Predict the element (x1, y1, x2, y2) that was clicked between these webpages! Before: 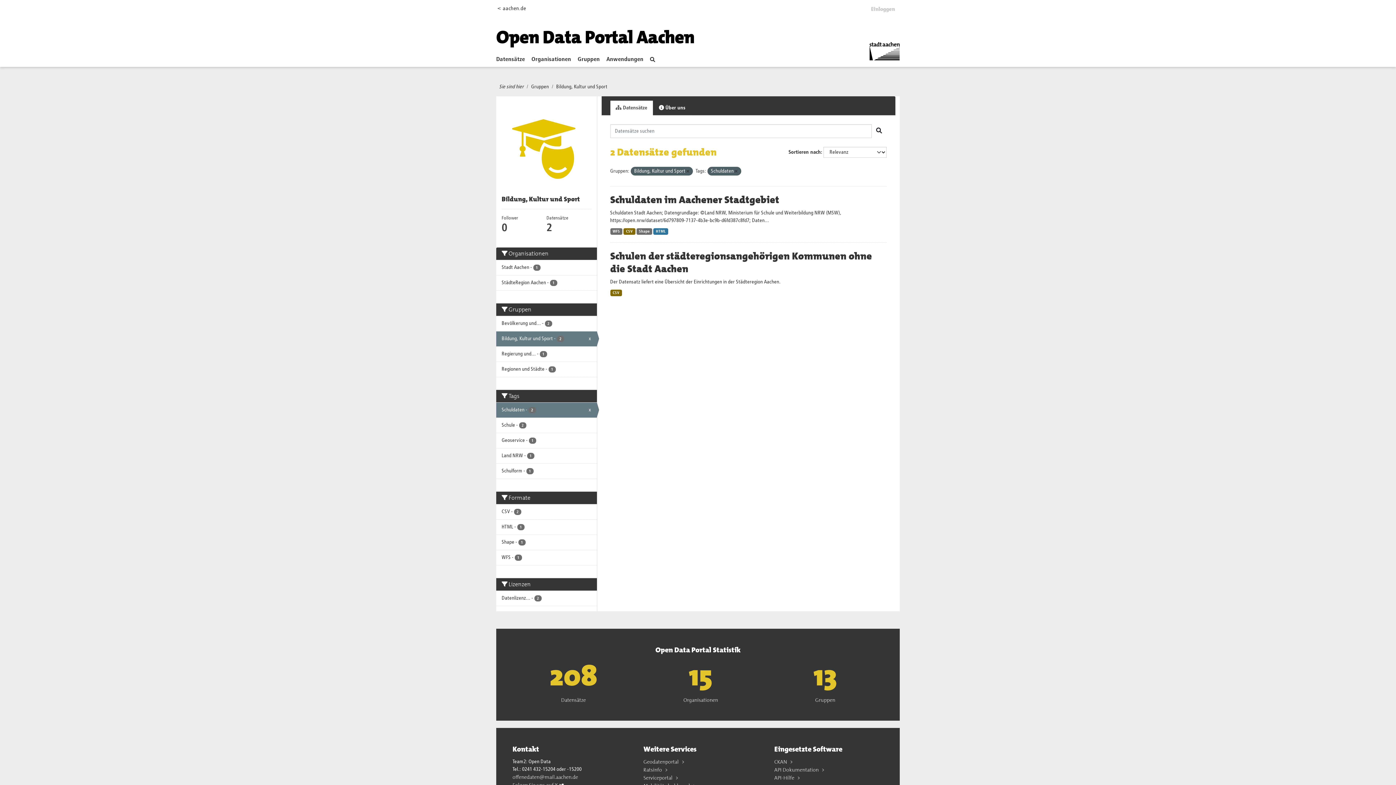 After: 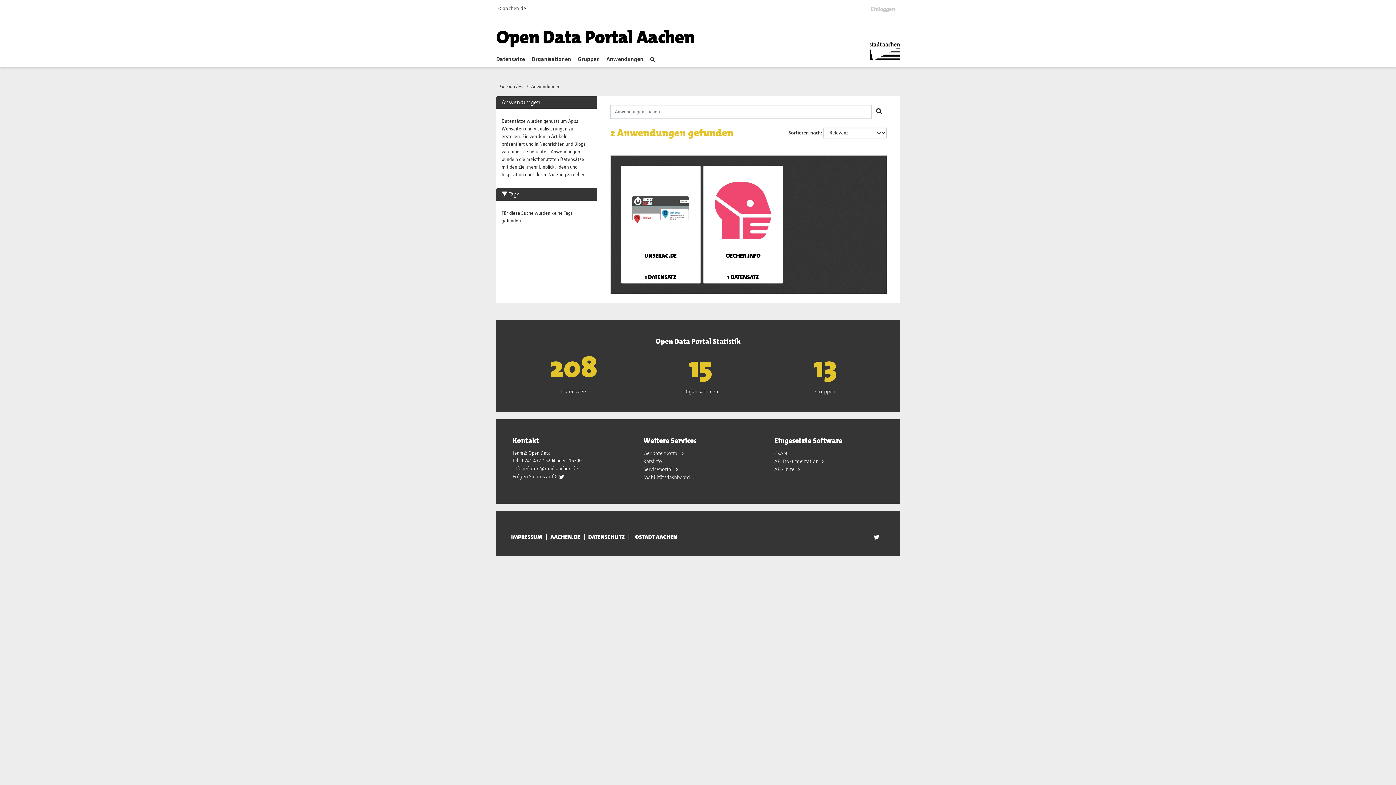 Action: label: Anwendungen bbox: (606, 53, 649, 65)